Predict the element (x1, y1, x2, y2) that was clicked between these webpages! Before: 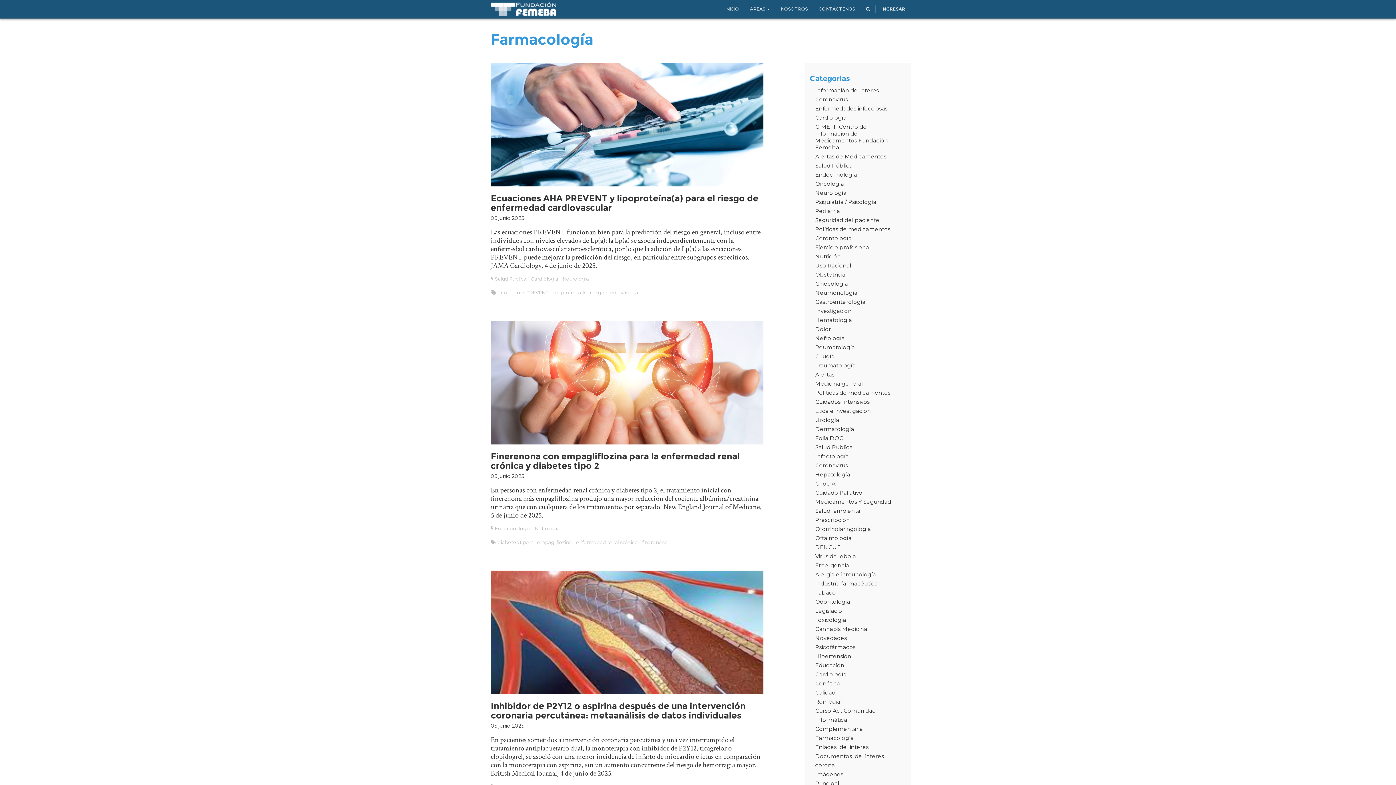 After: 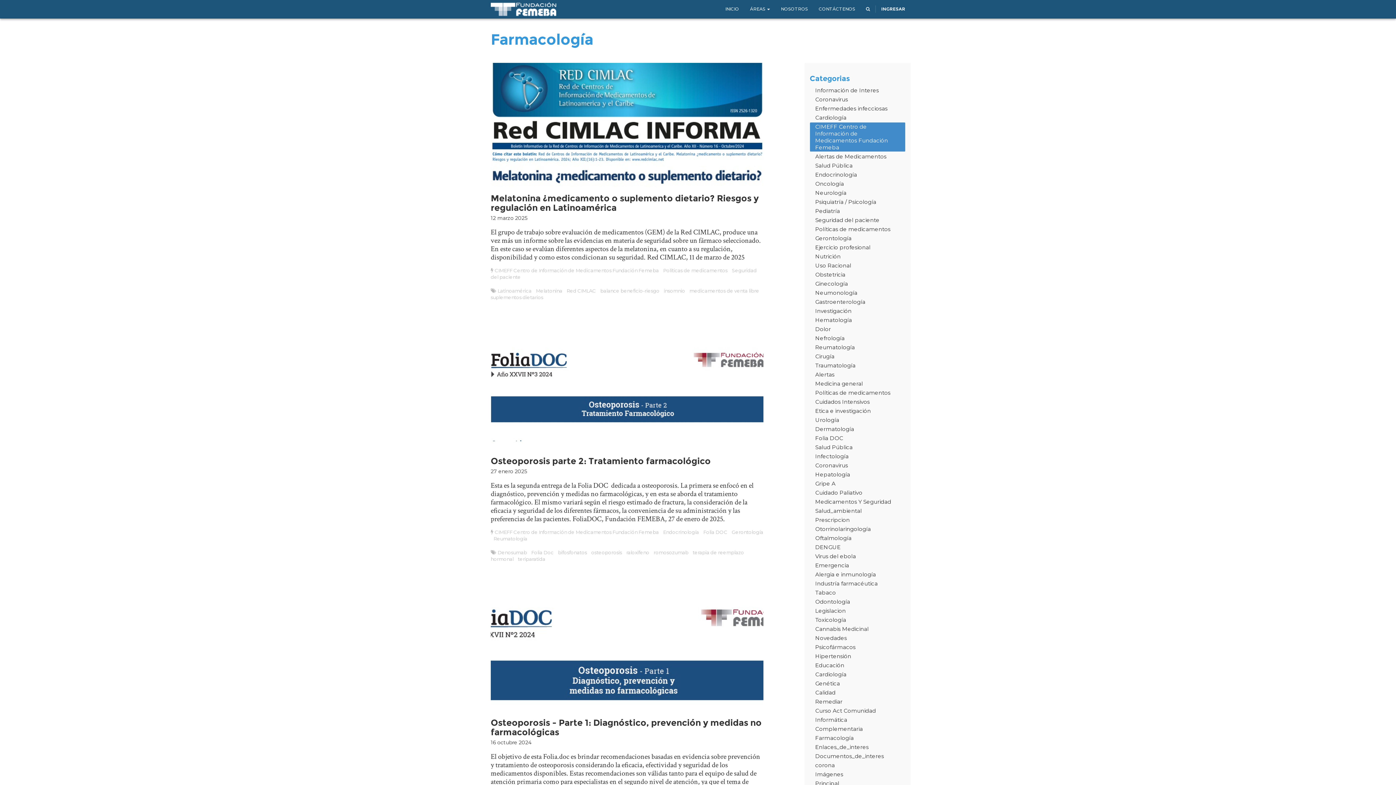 Action: label: CIMEFF Centro de Información de Medicamentos Fundación Femeba bbox: (810, 122, 905, 151)